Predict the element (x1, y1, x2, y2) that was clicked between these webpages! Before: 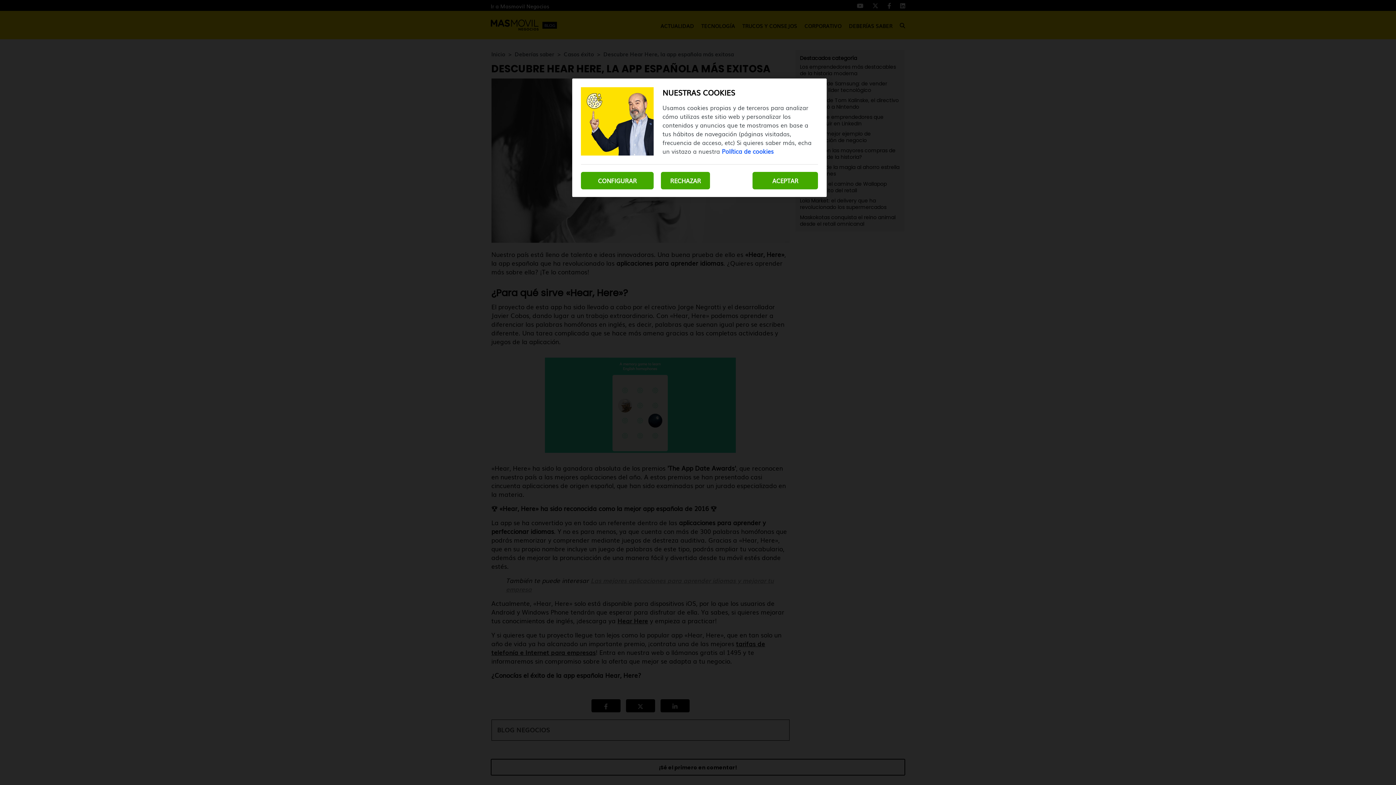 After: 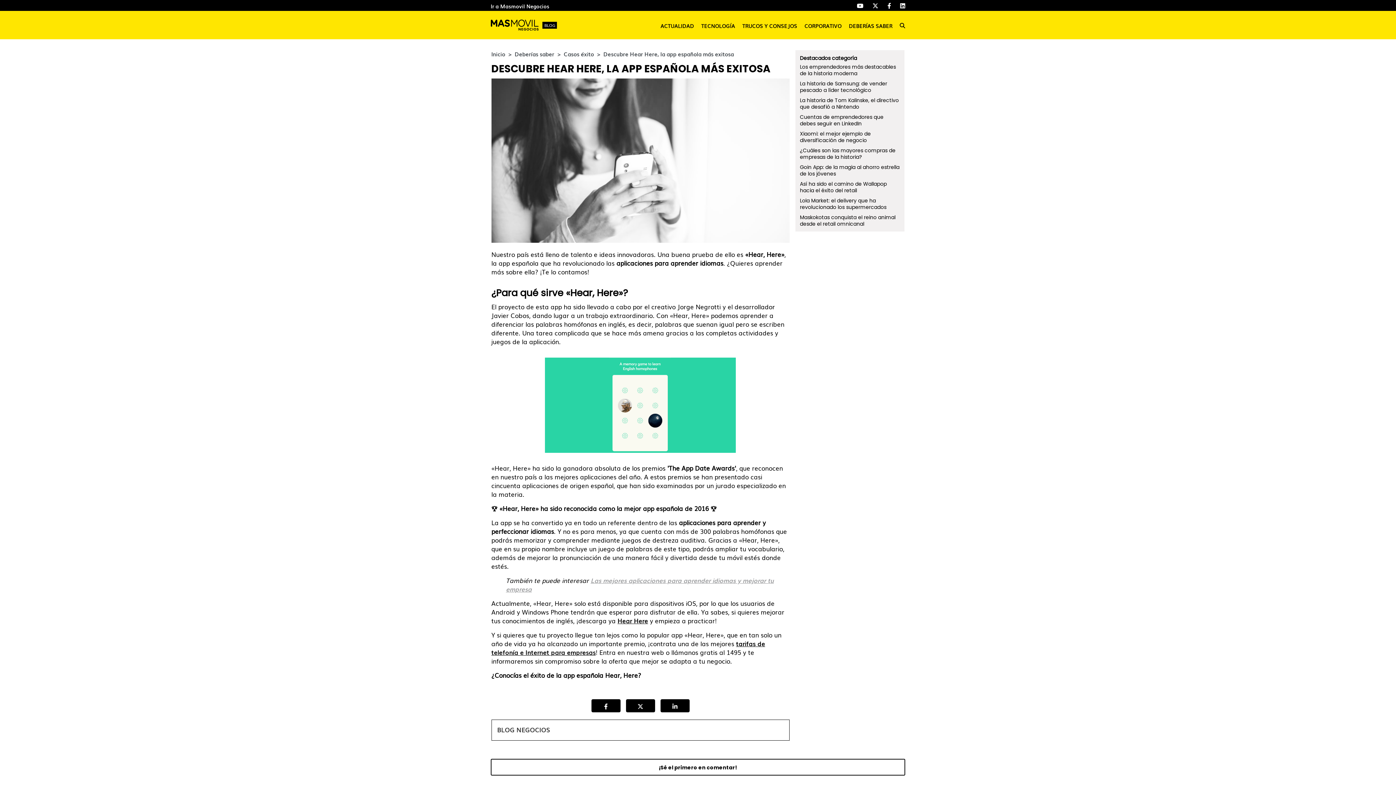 Action: label: ACEPTAR bbox: (752, 172, 818, 189)